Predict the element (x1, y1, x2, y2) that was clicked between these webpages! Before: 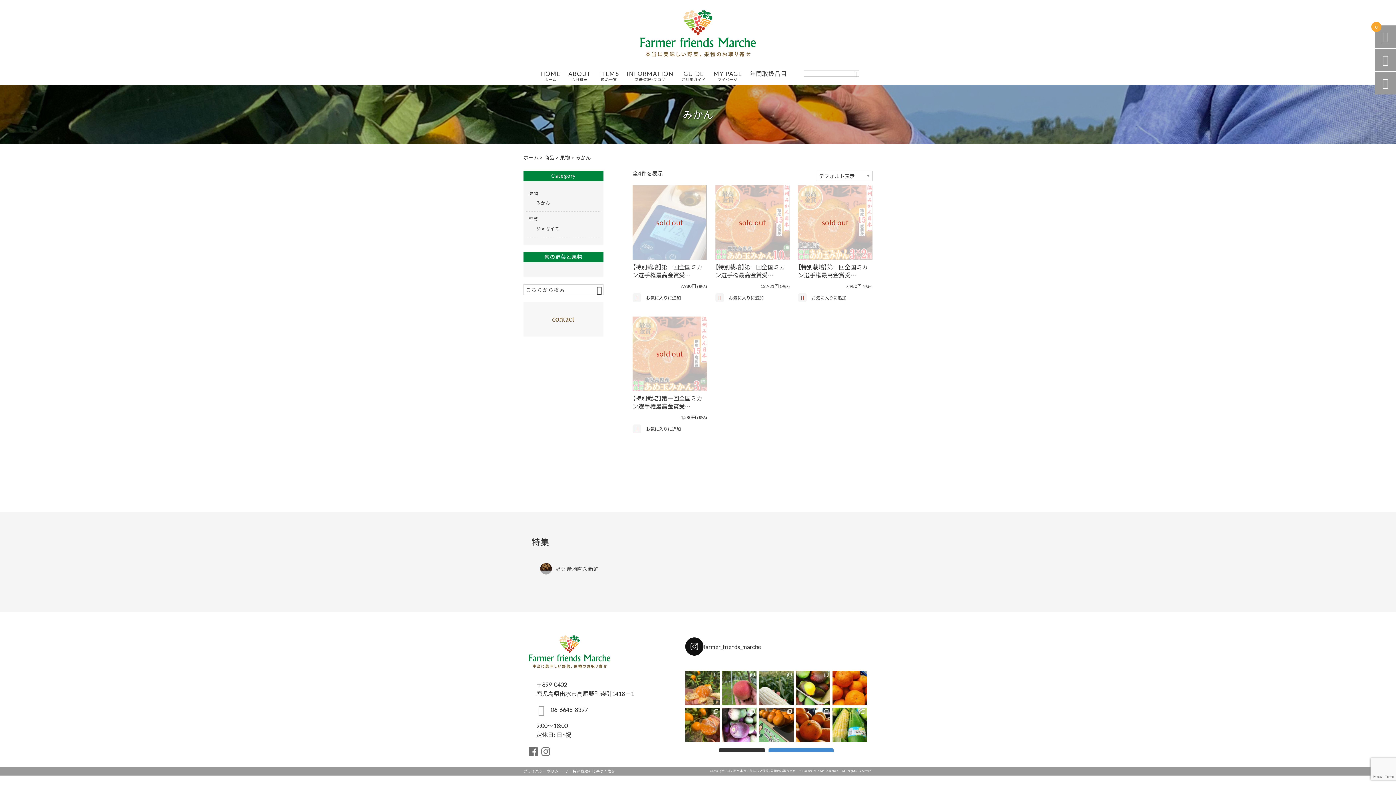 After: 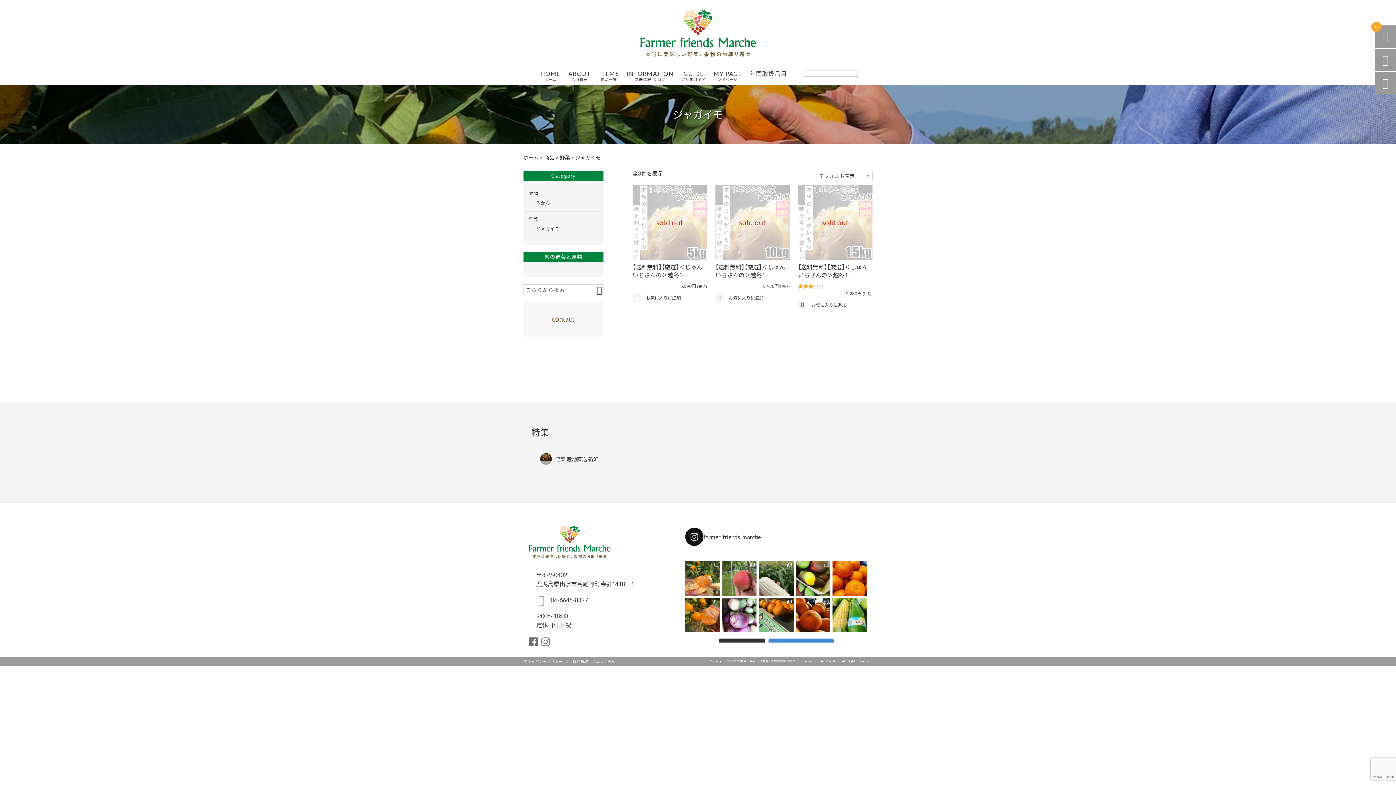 Action: bbox: (536, 224, 598, 233) label: ジャガイモ